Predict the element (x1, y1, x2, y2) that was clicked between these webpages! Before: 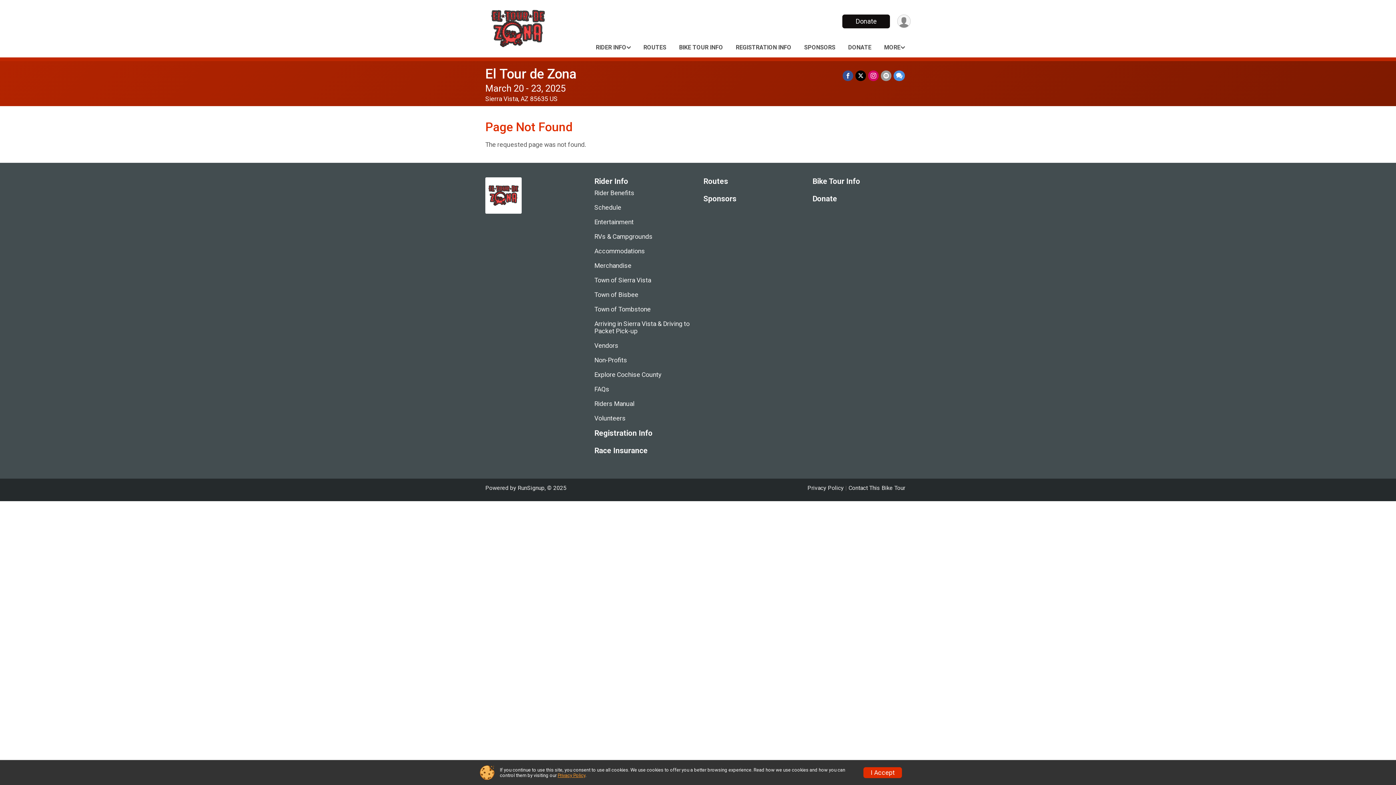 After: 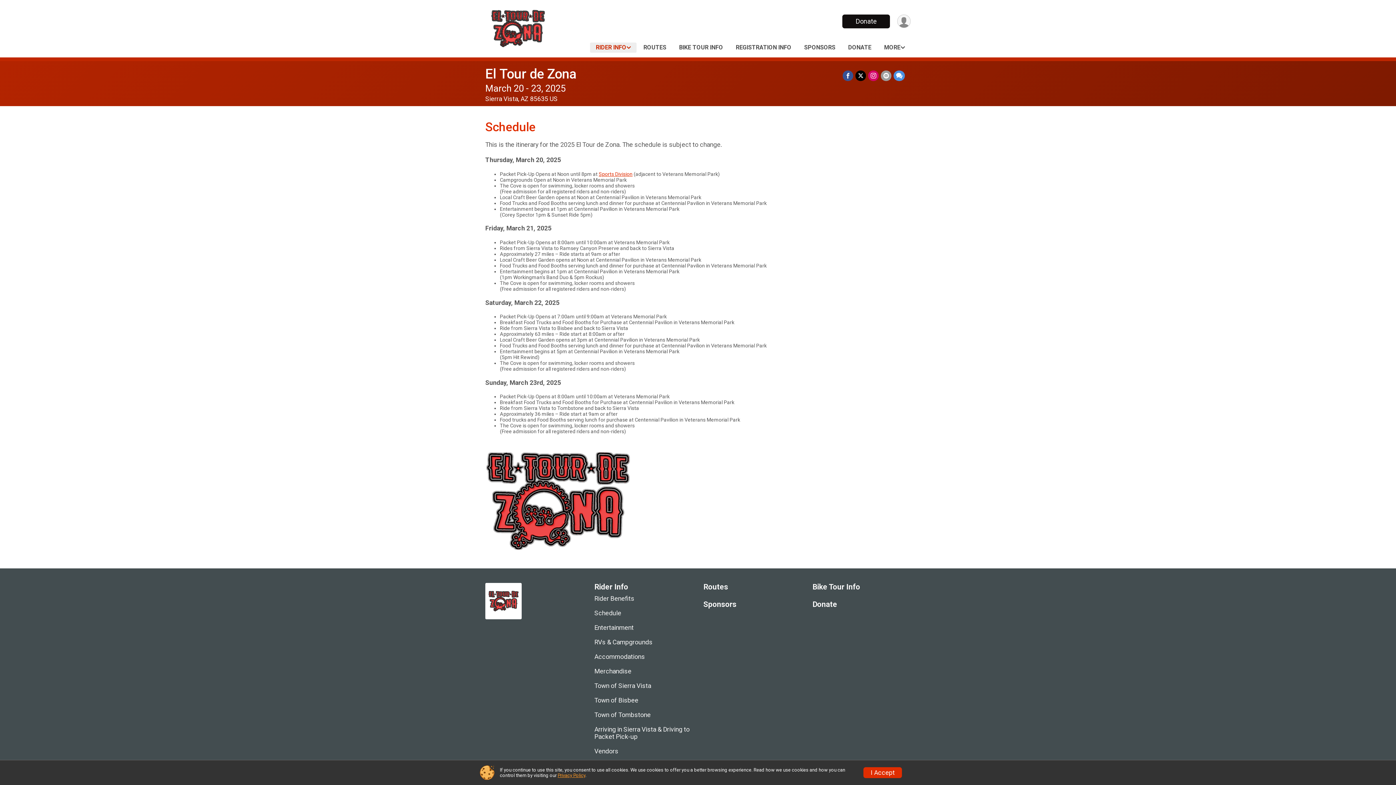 Action: label: Schedule bbox: (594, 204, 692, 211)